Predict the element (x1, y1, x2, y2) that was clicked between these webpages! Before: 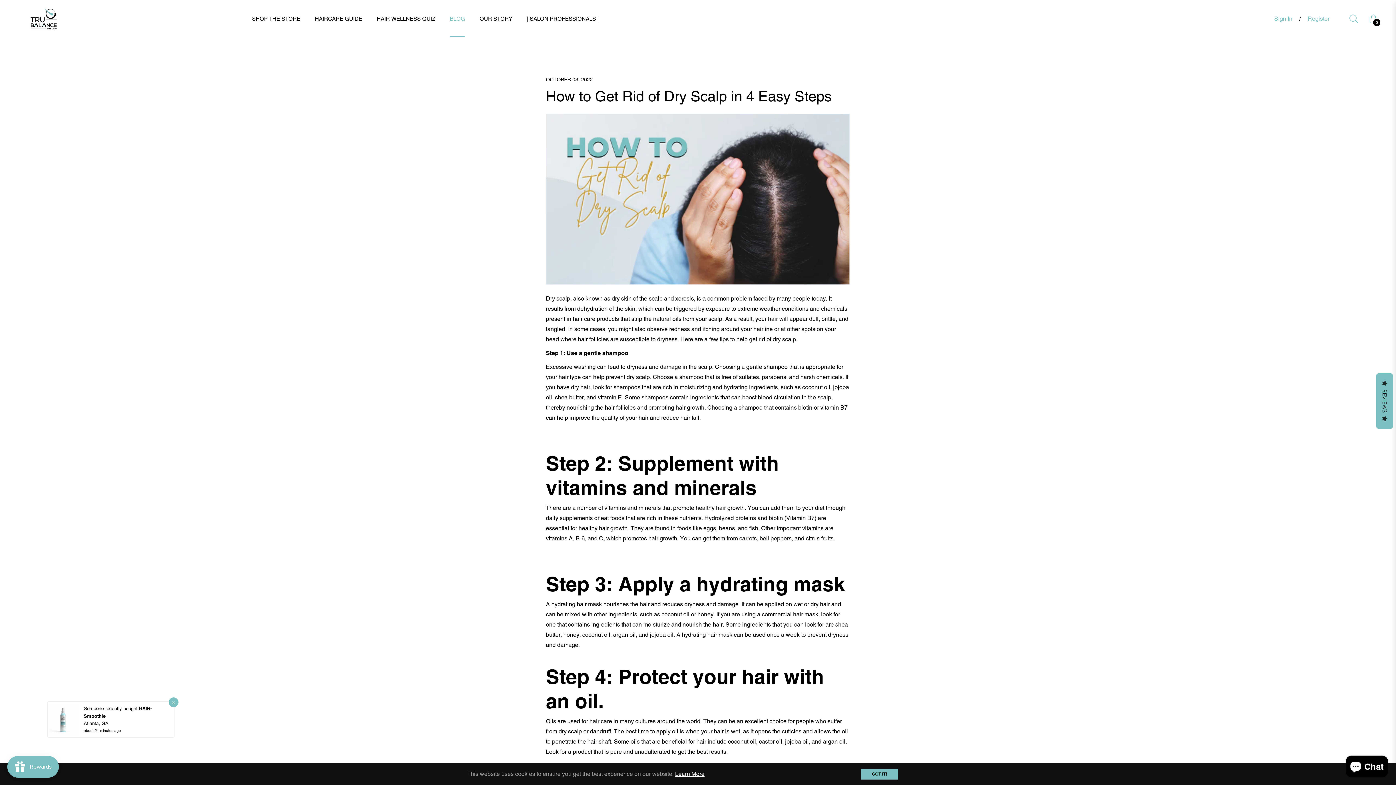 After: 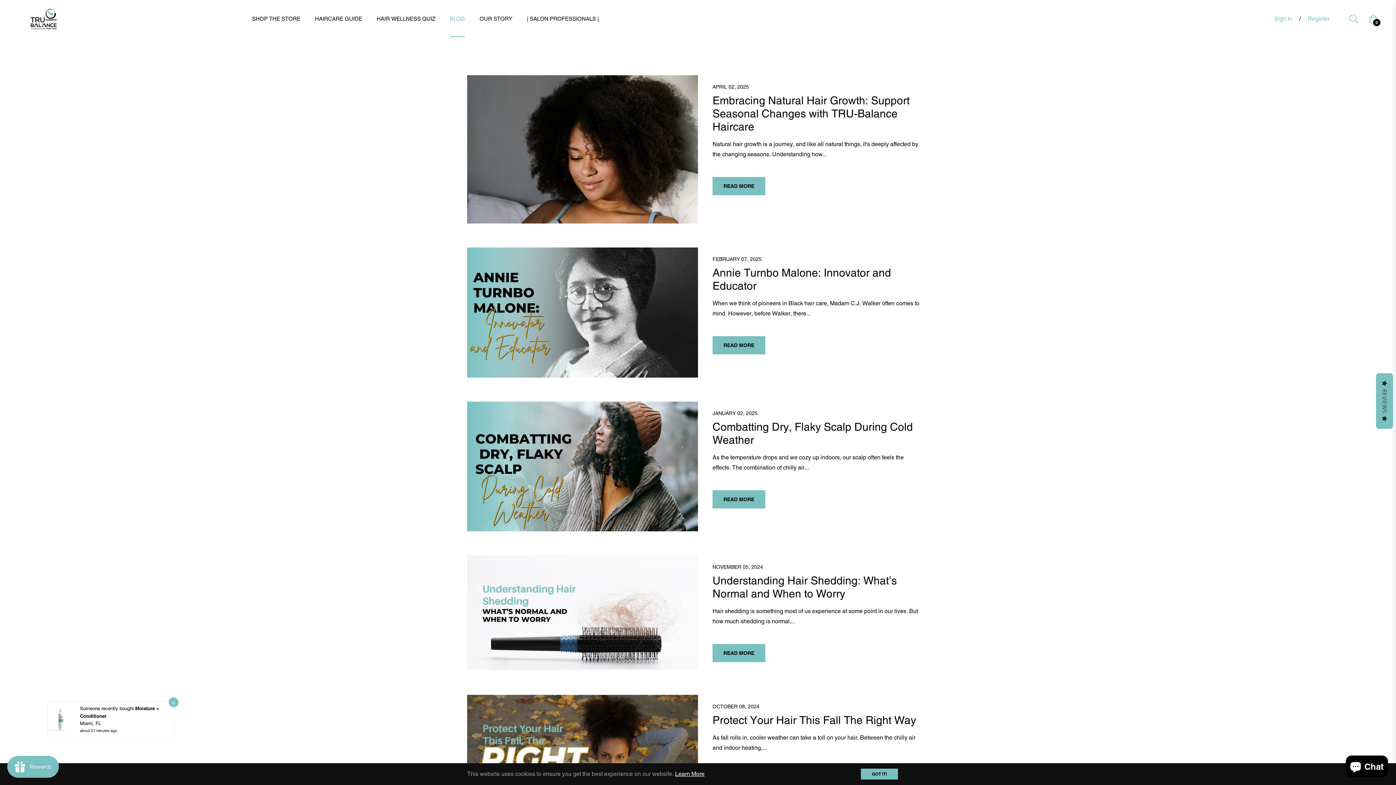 Action: bbox: (442, 0, 472, 37) label: BLOG